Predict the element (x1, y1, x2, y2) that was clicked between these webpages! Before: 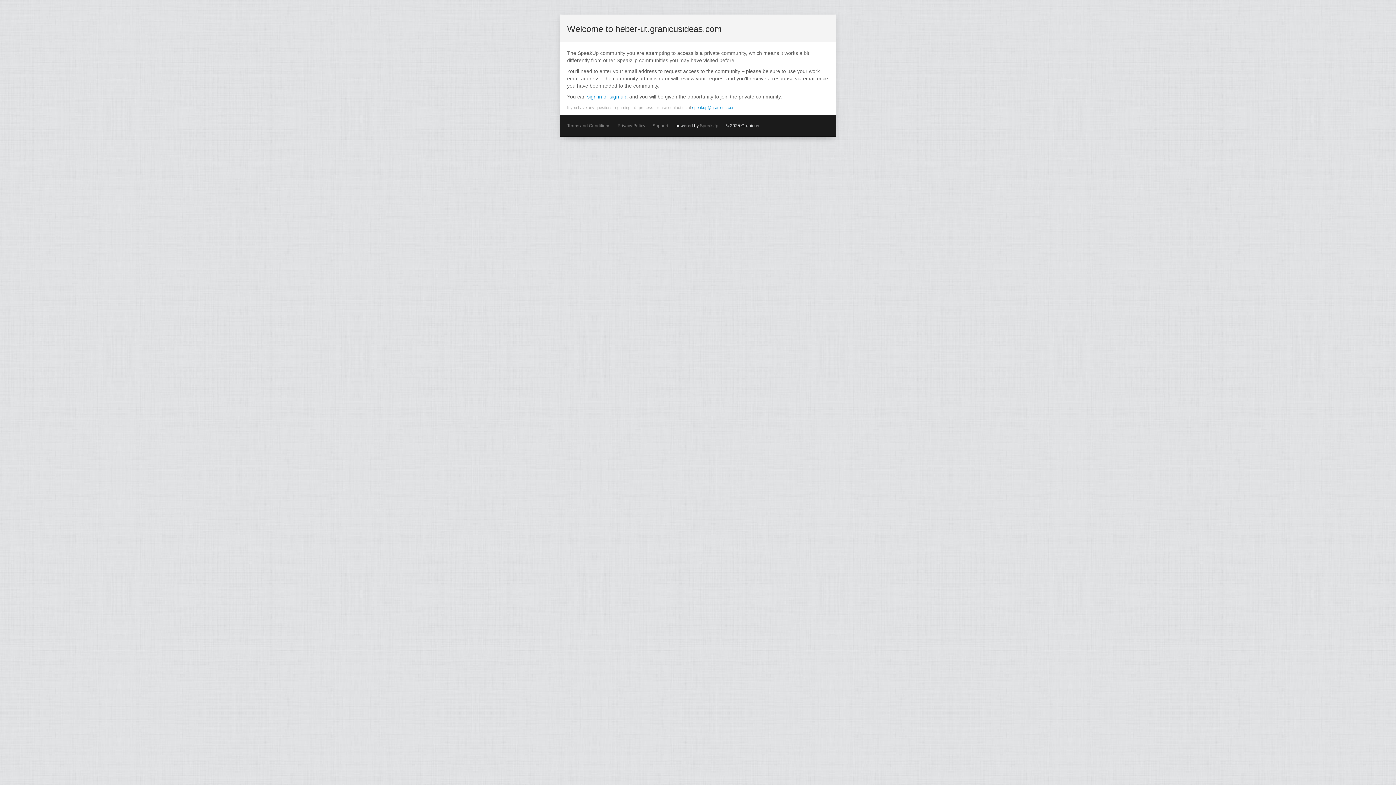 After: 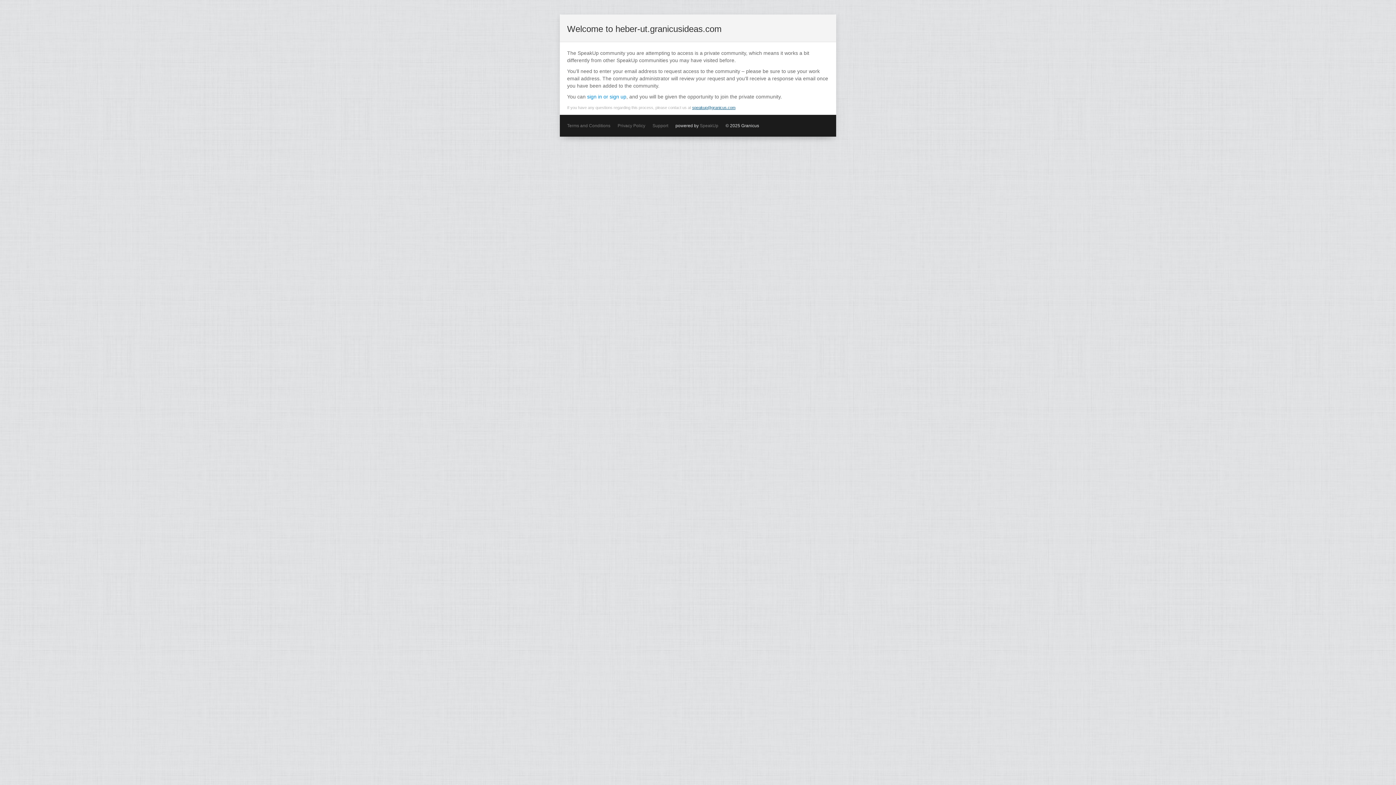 Action: bbox: (692, 105, 735, 109) label: speakup@granicus.com